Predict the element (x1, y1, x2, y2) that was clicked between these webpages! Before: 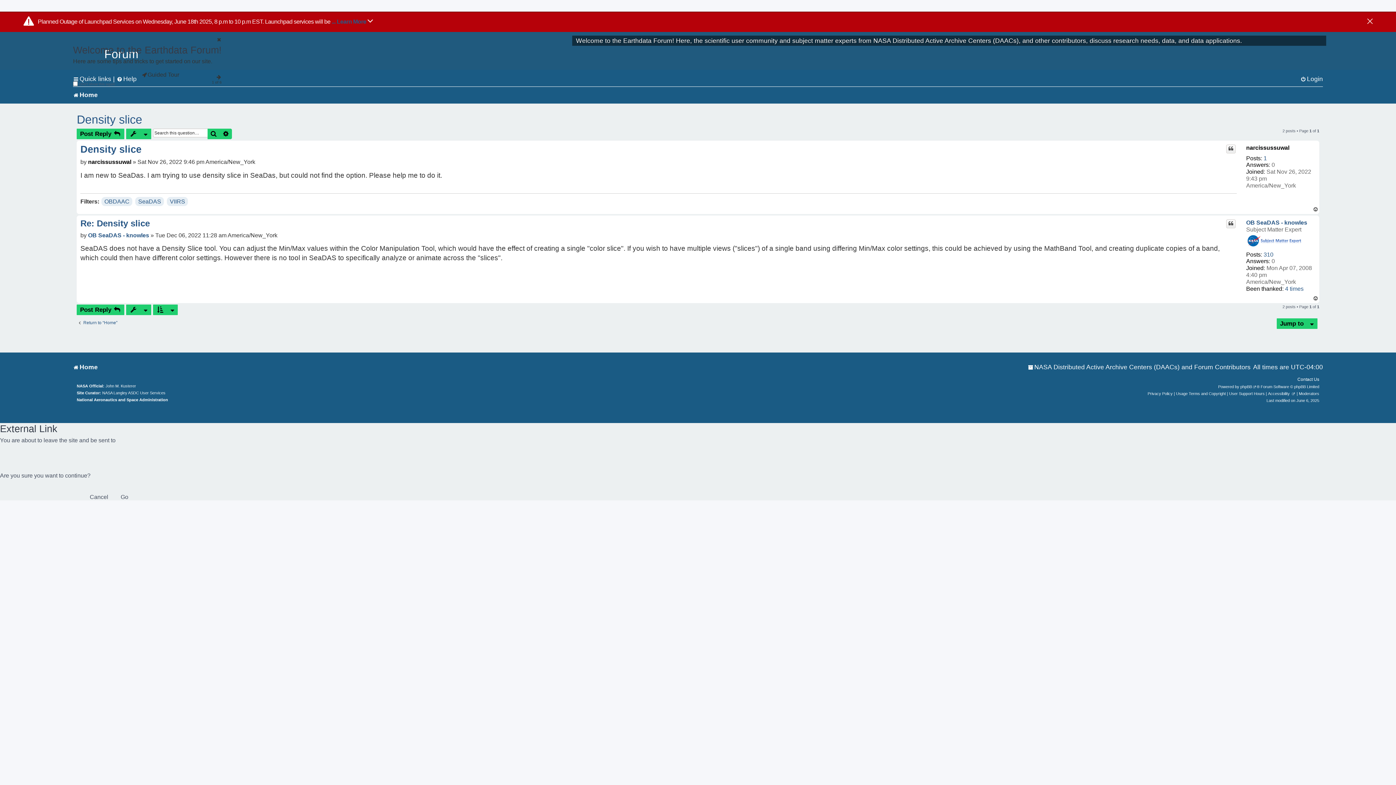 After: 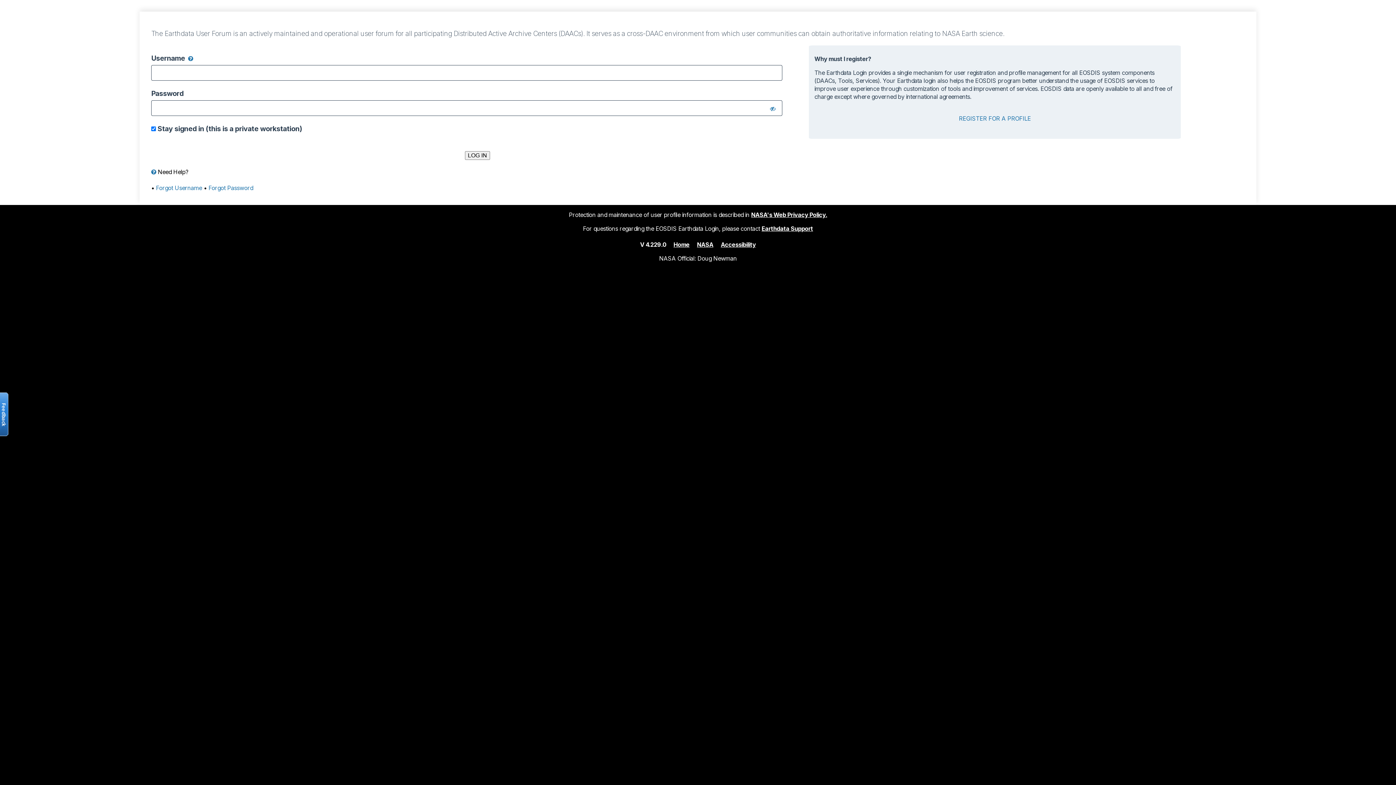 Action: label: Post Reply  bbox: (76, 128, 124, 139)